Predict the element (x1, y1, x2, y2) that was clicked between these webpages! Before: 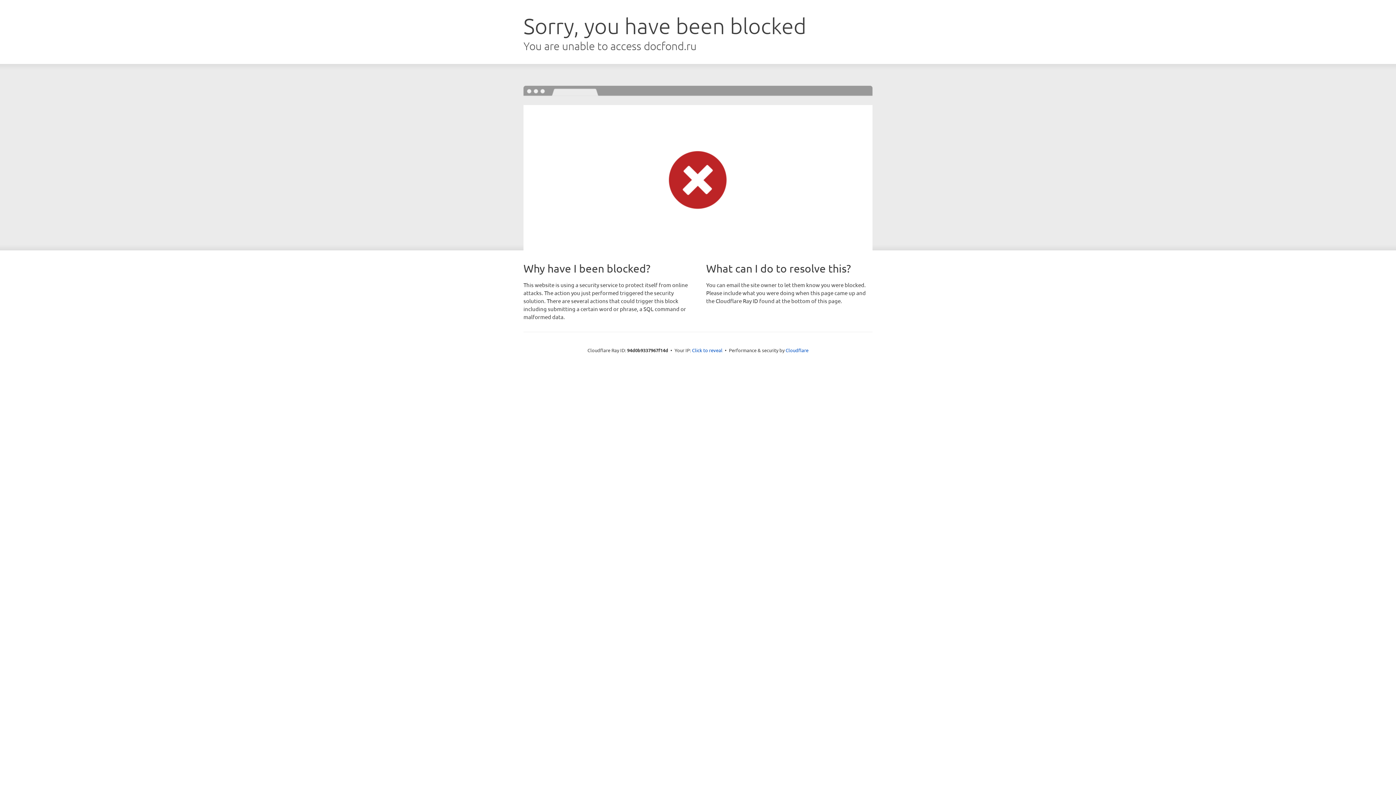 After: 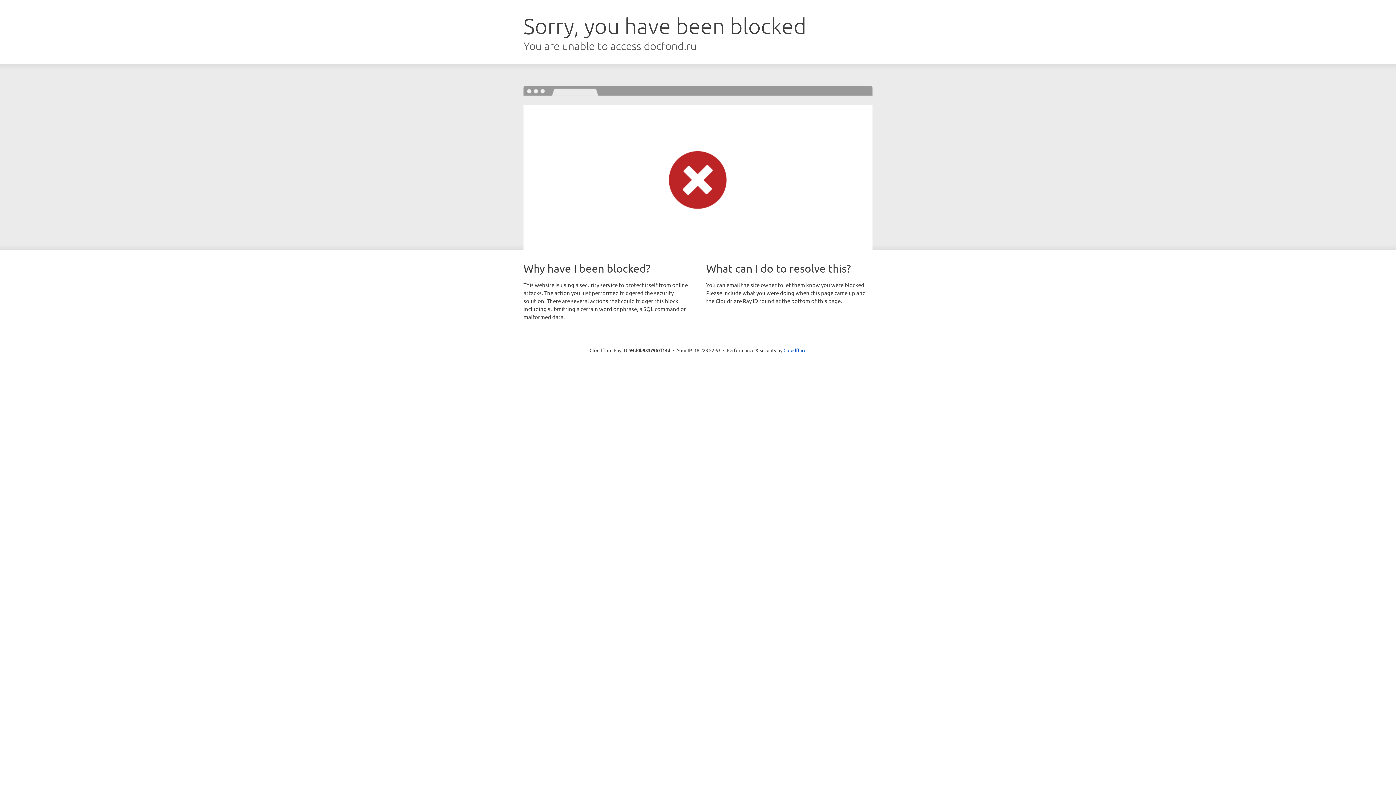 Action: label: Click to reveal bbox: (692, 346, 722, 353)